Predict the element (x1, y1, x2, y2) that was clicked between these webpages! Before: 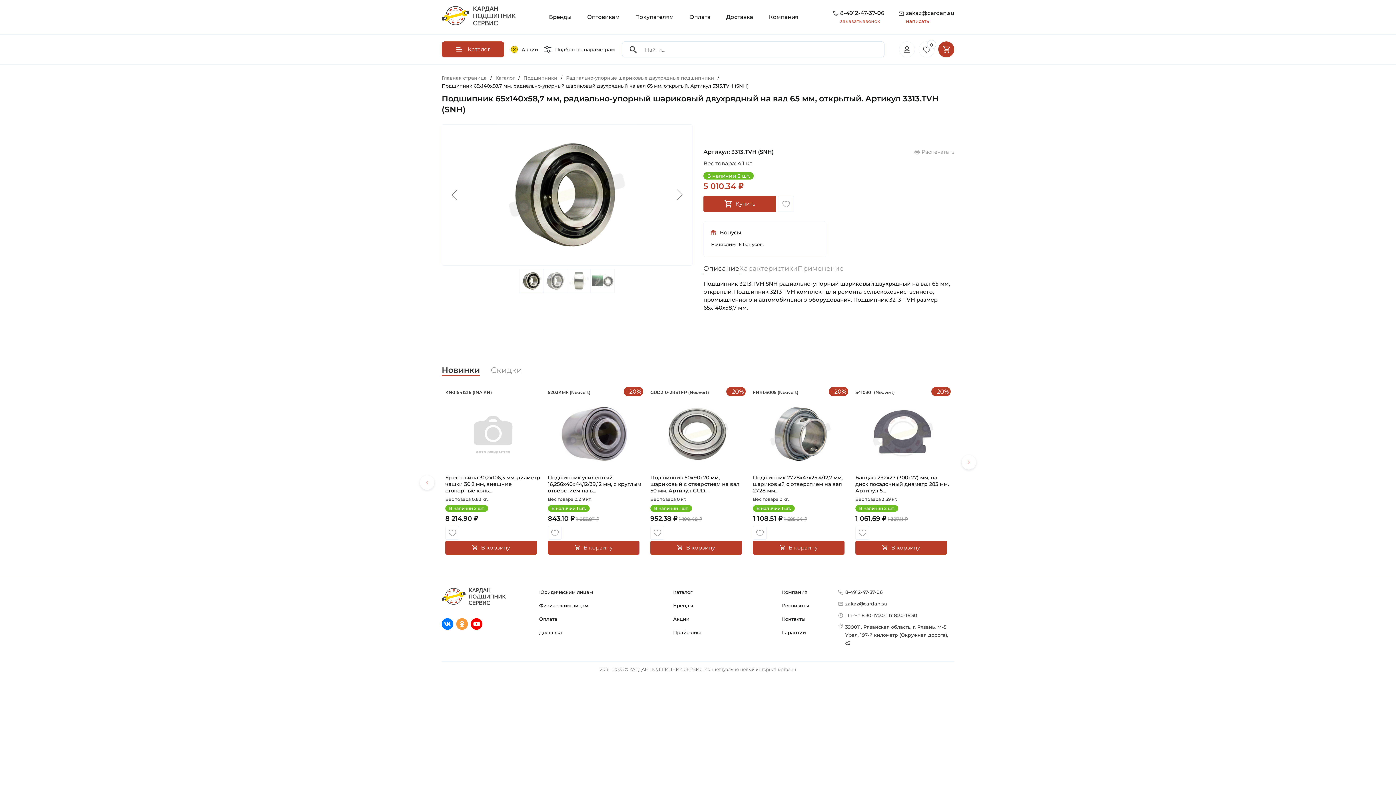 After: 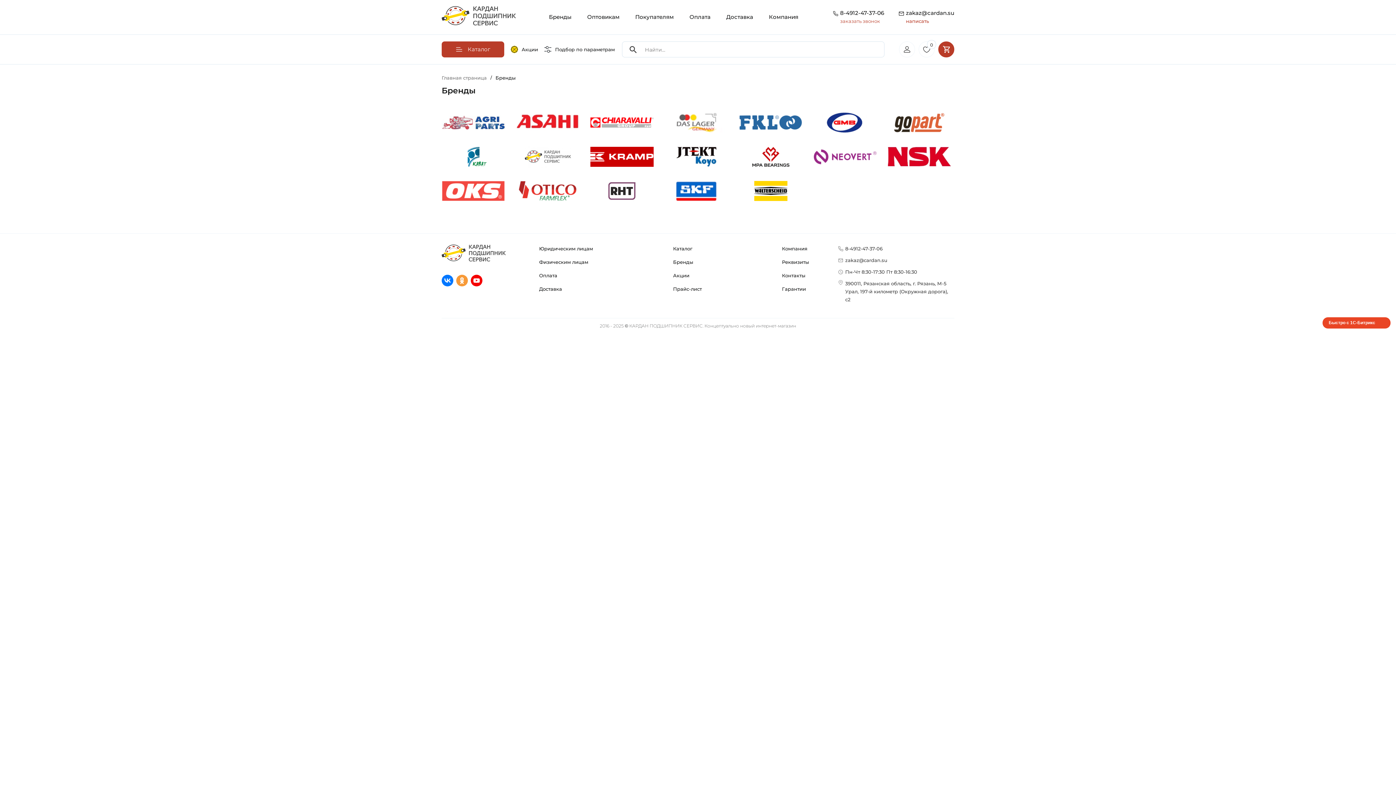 Action: bbox: (549, 13, 571, 20) label: Бренды